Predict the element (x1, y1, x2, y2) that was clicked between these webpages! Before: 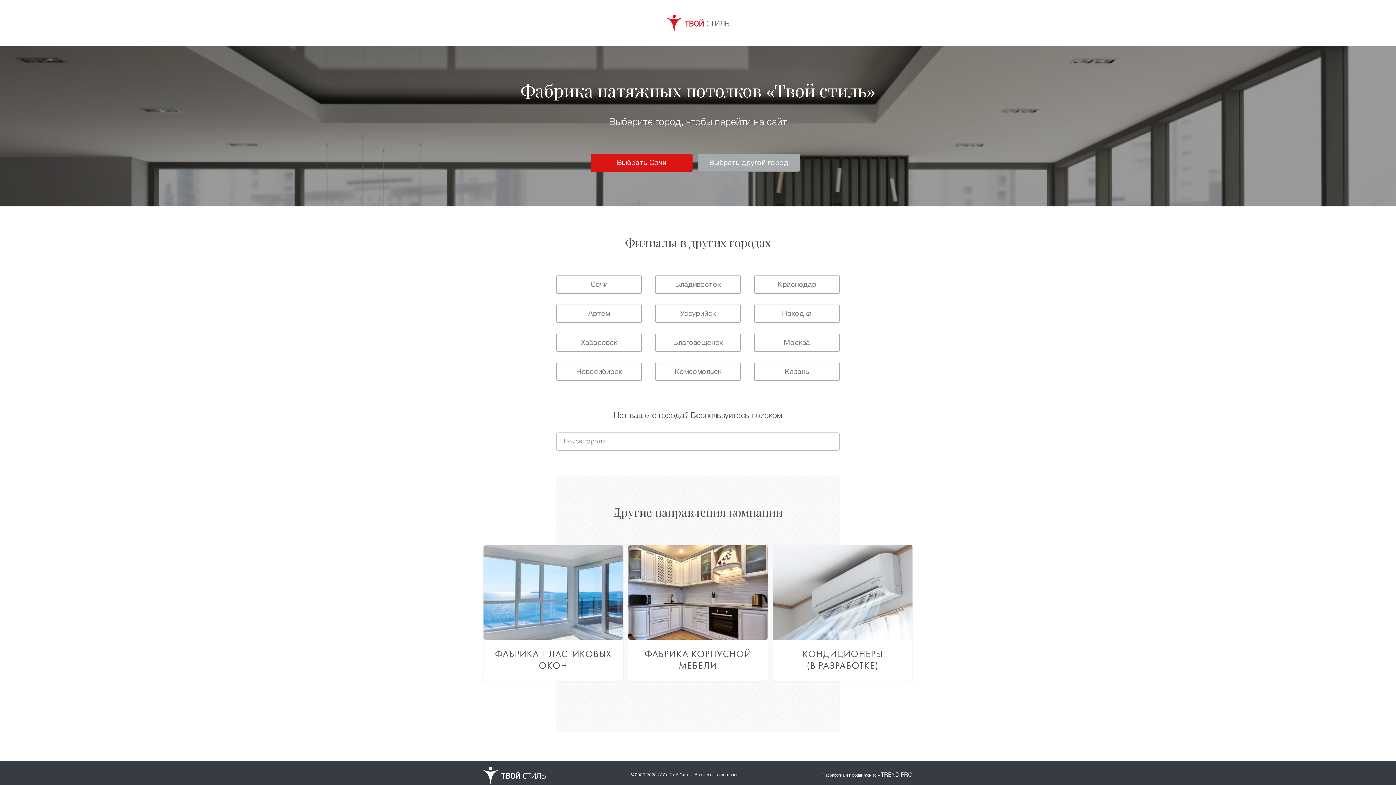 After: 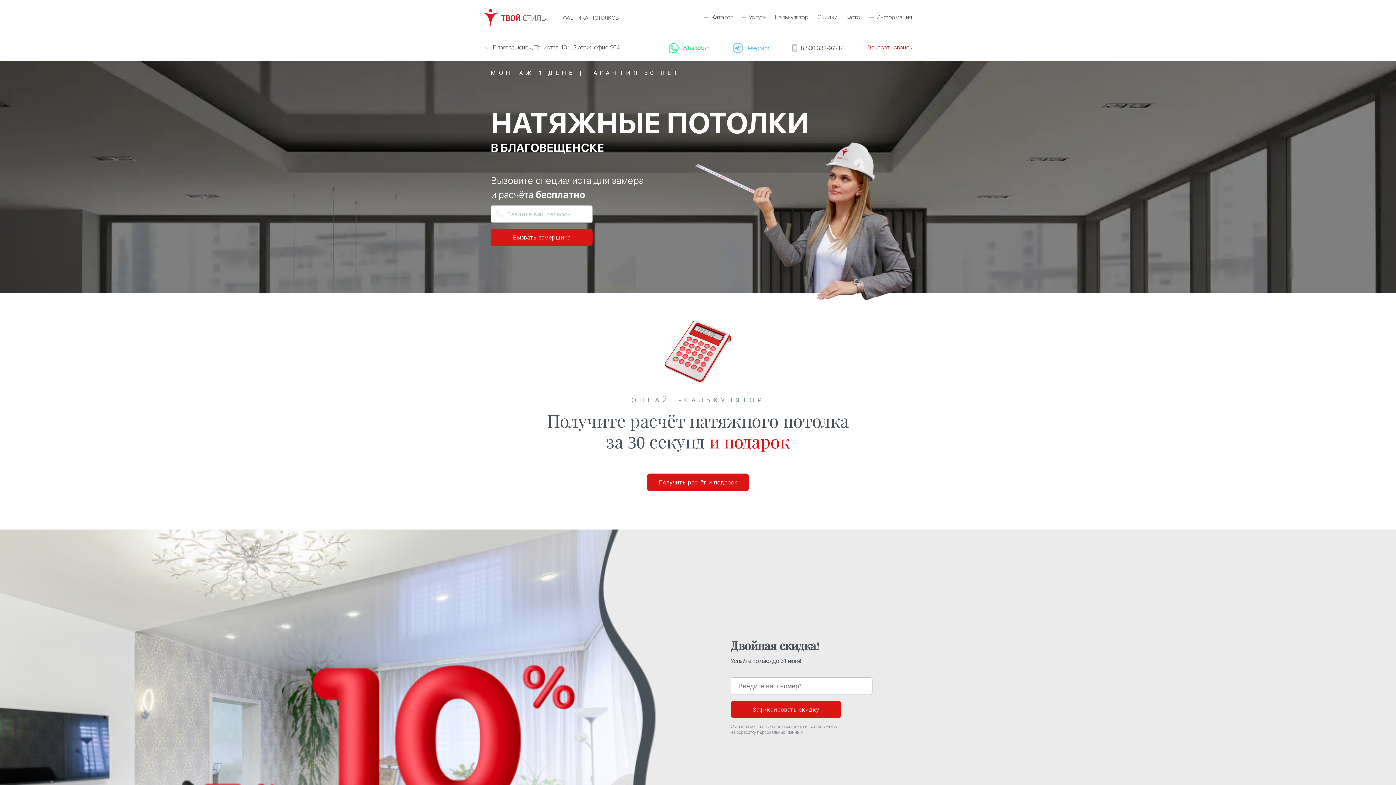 Action: bbox: (655, 333, 741, 352) label: Благовещенск